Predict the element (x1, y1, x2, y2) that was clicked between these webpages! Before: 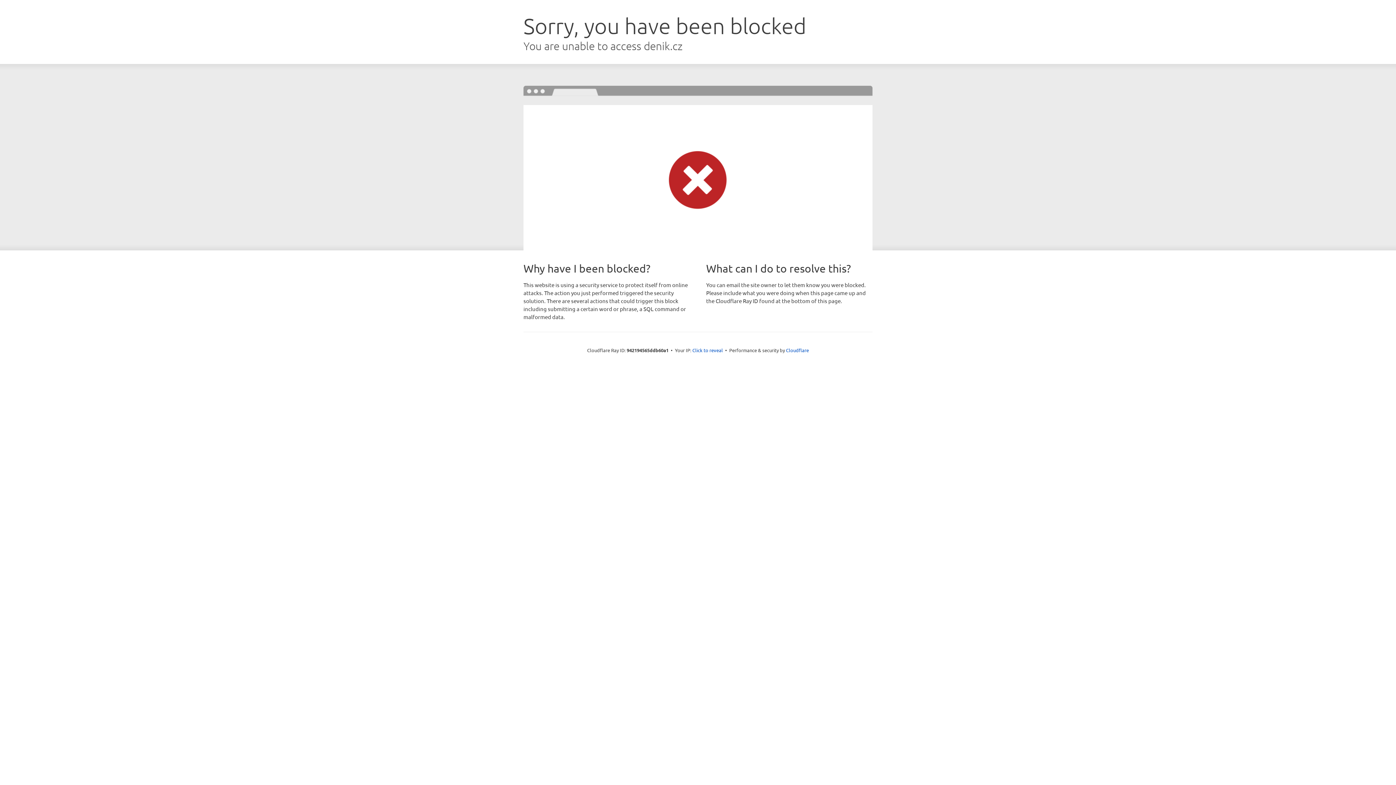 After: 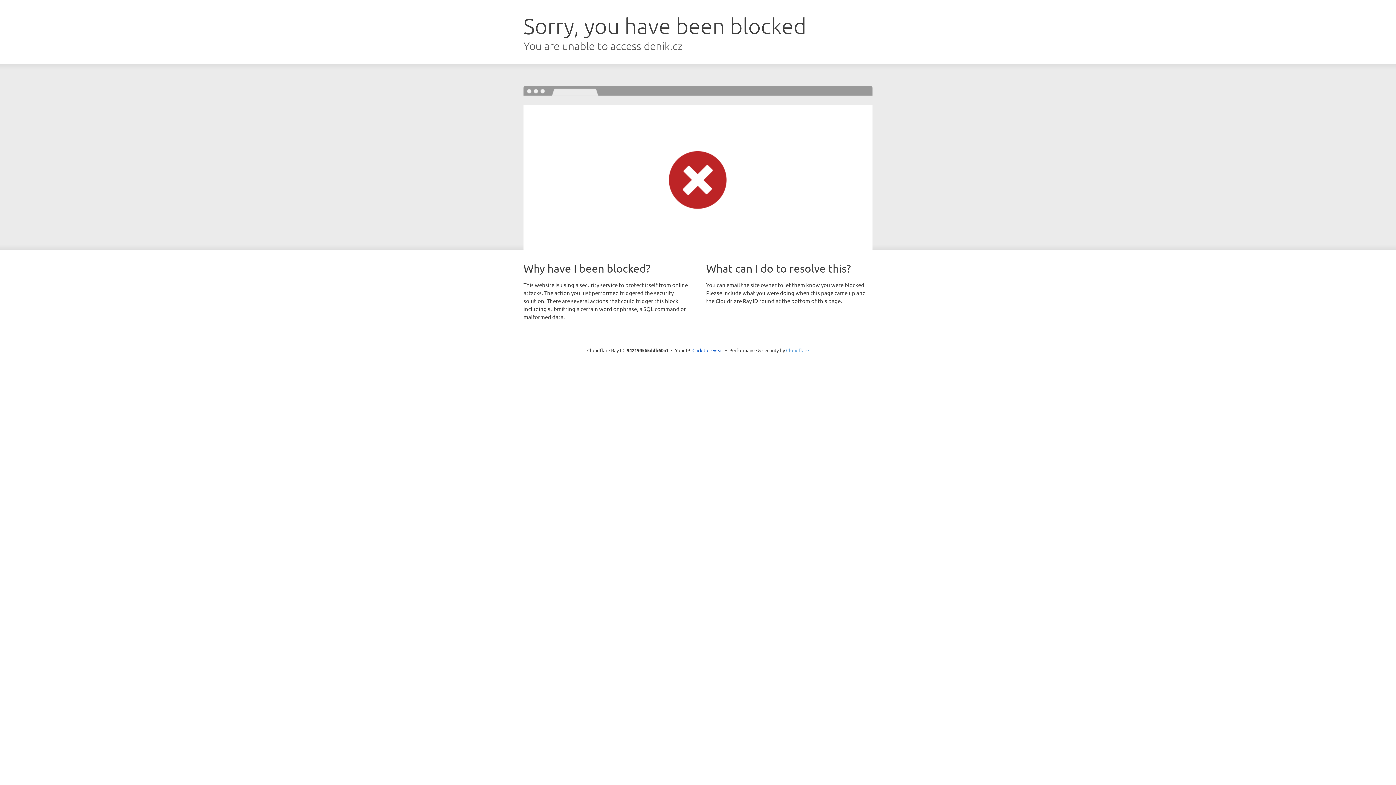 Action: bbox: (786, 347, 809, 353) label: Cloudflare